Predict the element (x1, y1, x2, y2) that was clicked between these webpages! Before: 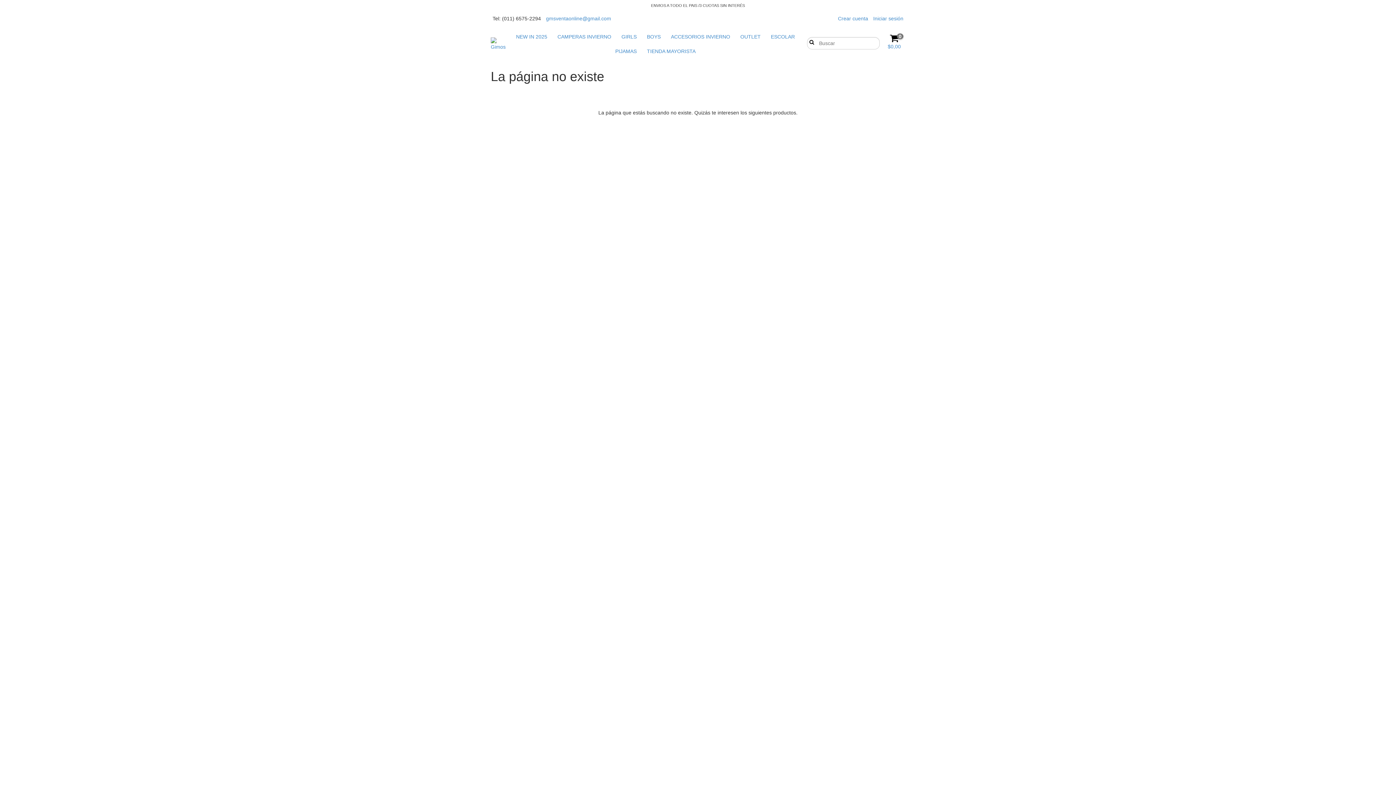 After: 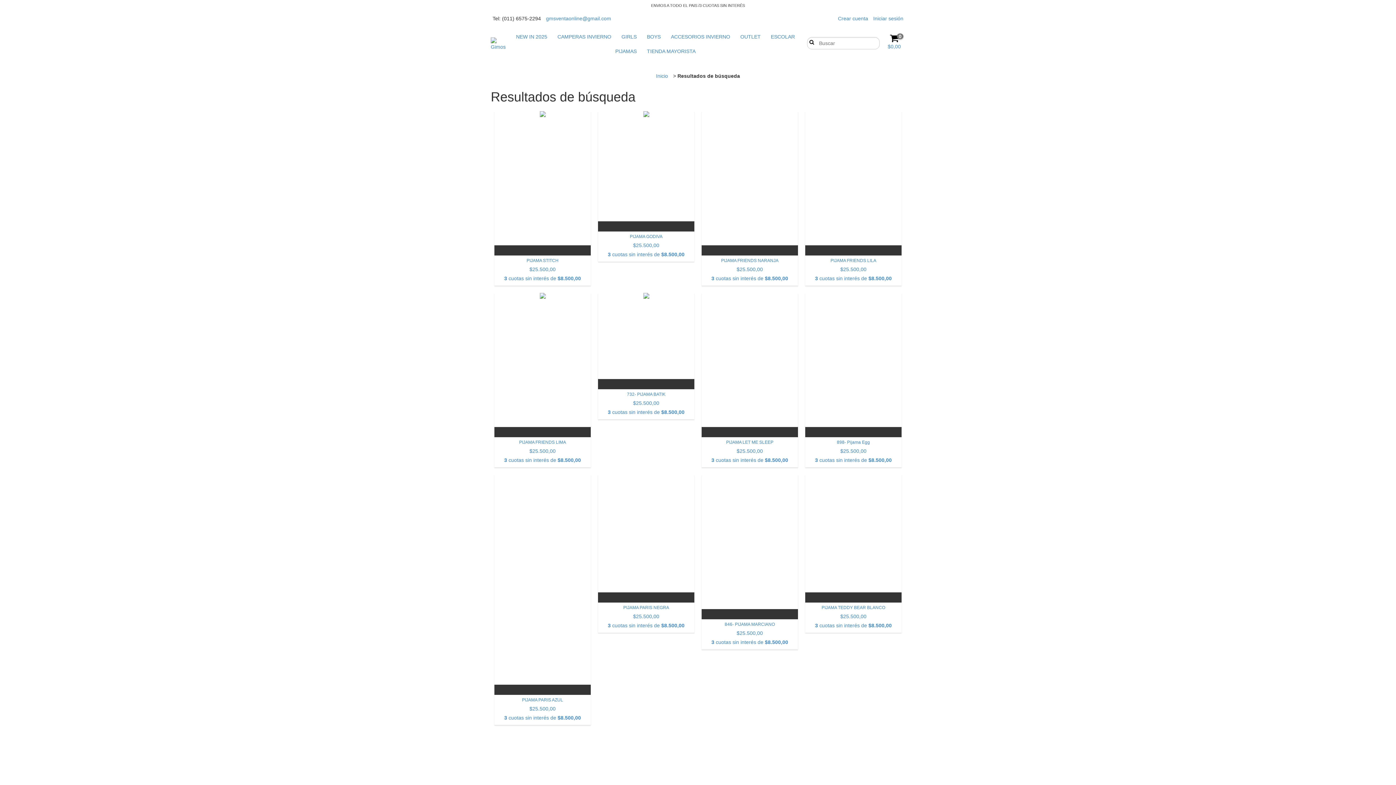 Action: label: PIJAMAS bbox: (611, 44, 641, 58)